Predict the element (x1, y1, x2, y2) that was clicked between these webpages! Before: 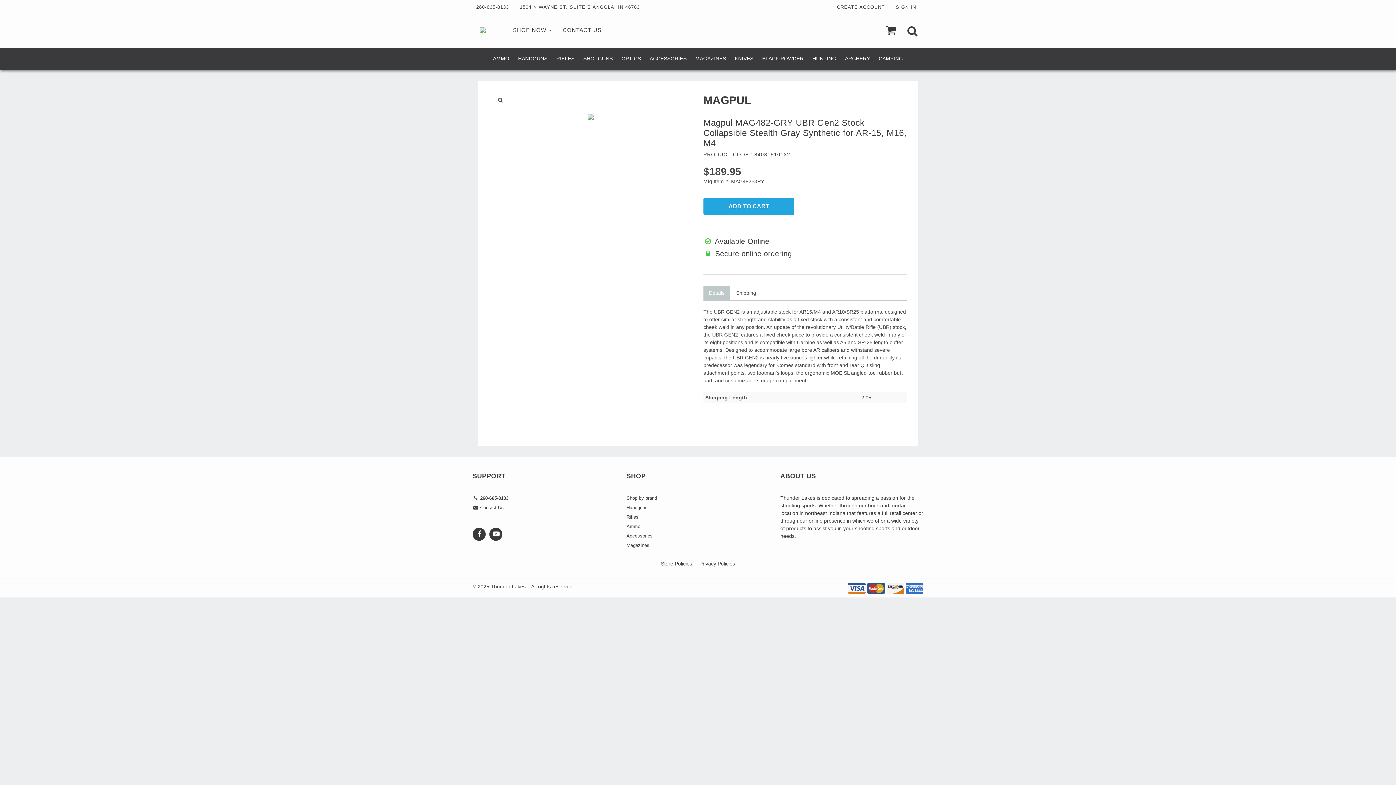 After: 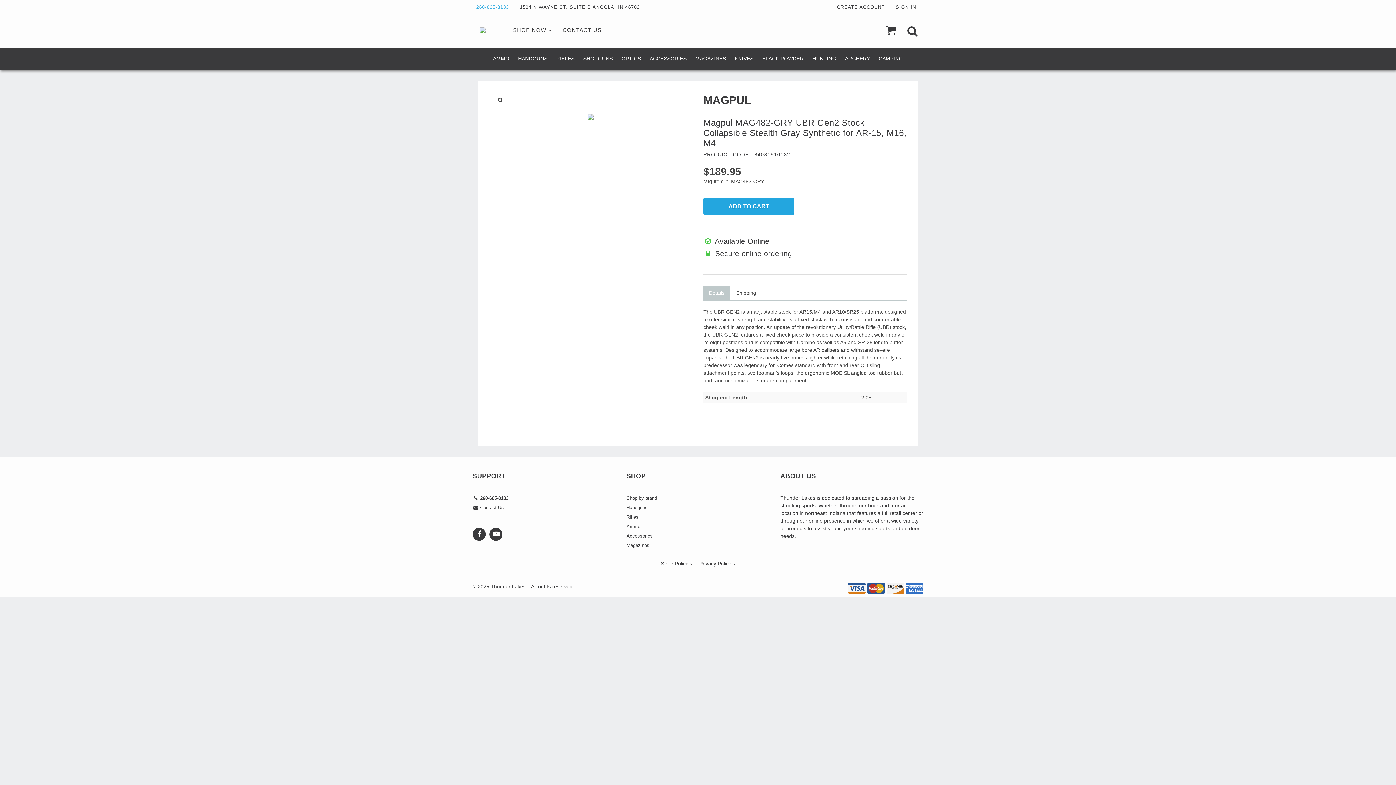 Action: bbox: (472, 0, 516, 12) label: 260-665-8133